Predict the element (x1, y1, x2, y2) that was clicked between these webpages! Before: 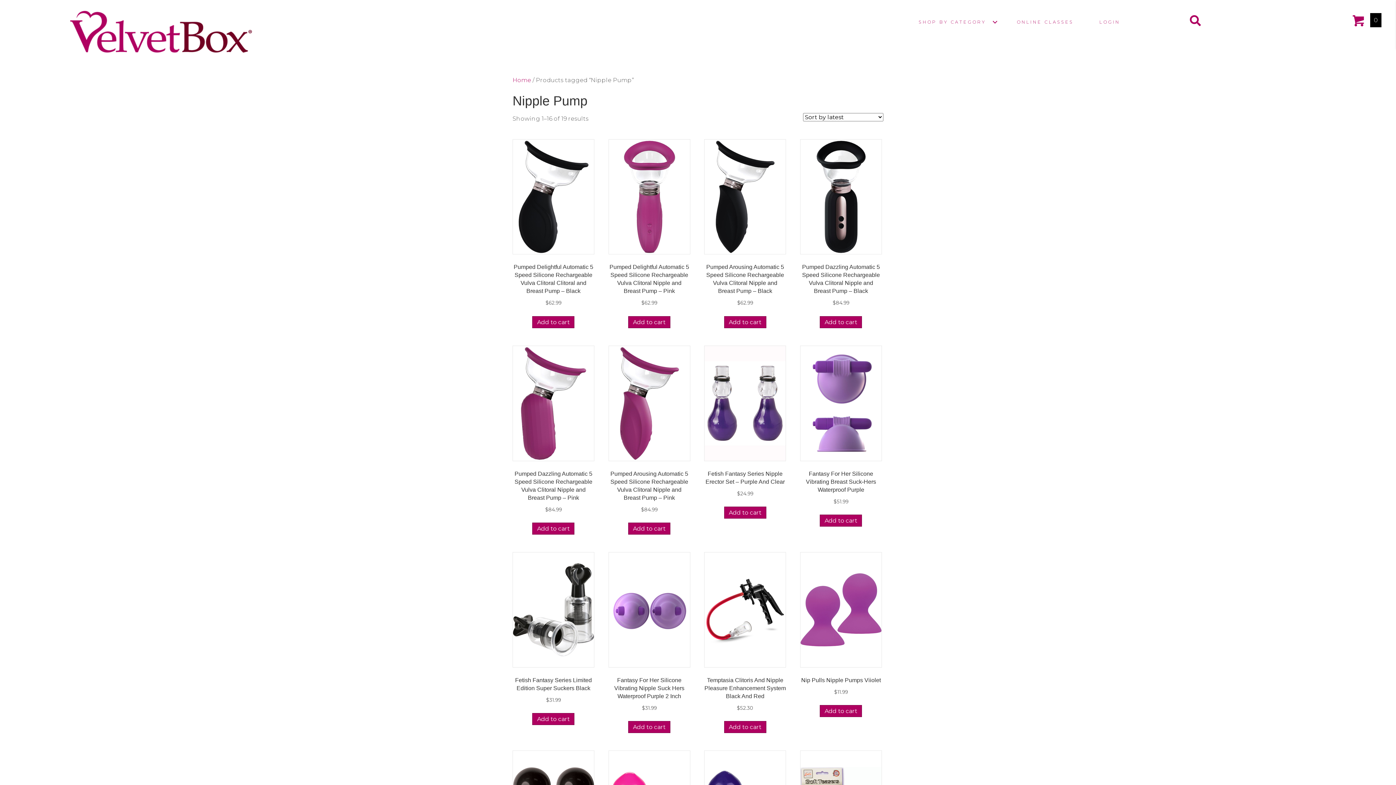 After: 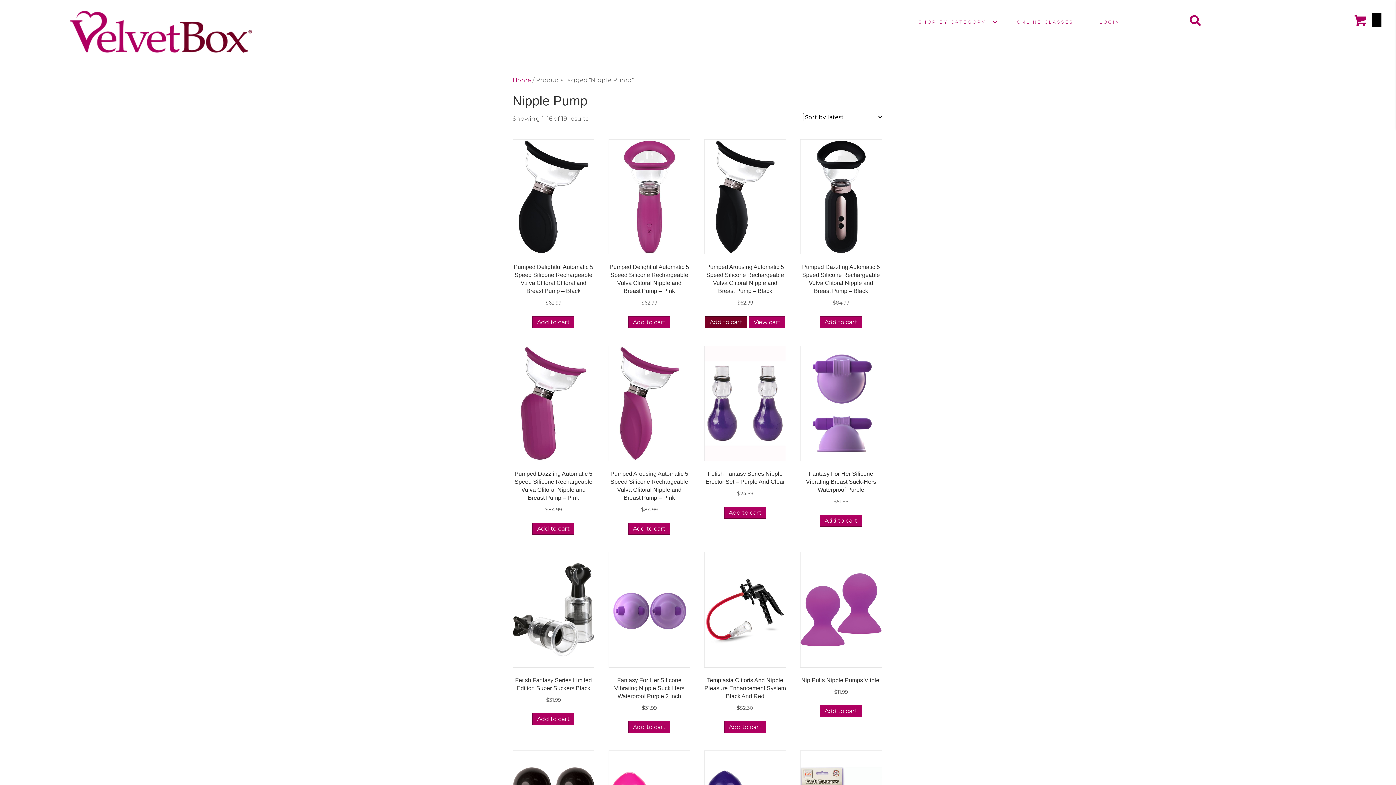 Action: bbox: (724, 316, 766, 328) label: Add to cart: “Pumped Arousing Automatic 5 Speed Silicone Rechargeable Vulva Clitoral Nipple and Breast Pump - Black”